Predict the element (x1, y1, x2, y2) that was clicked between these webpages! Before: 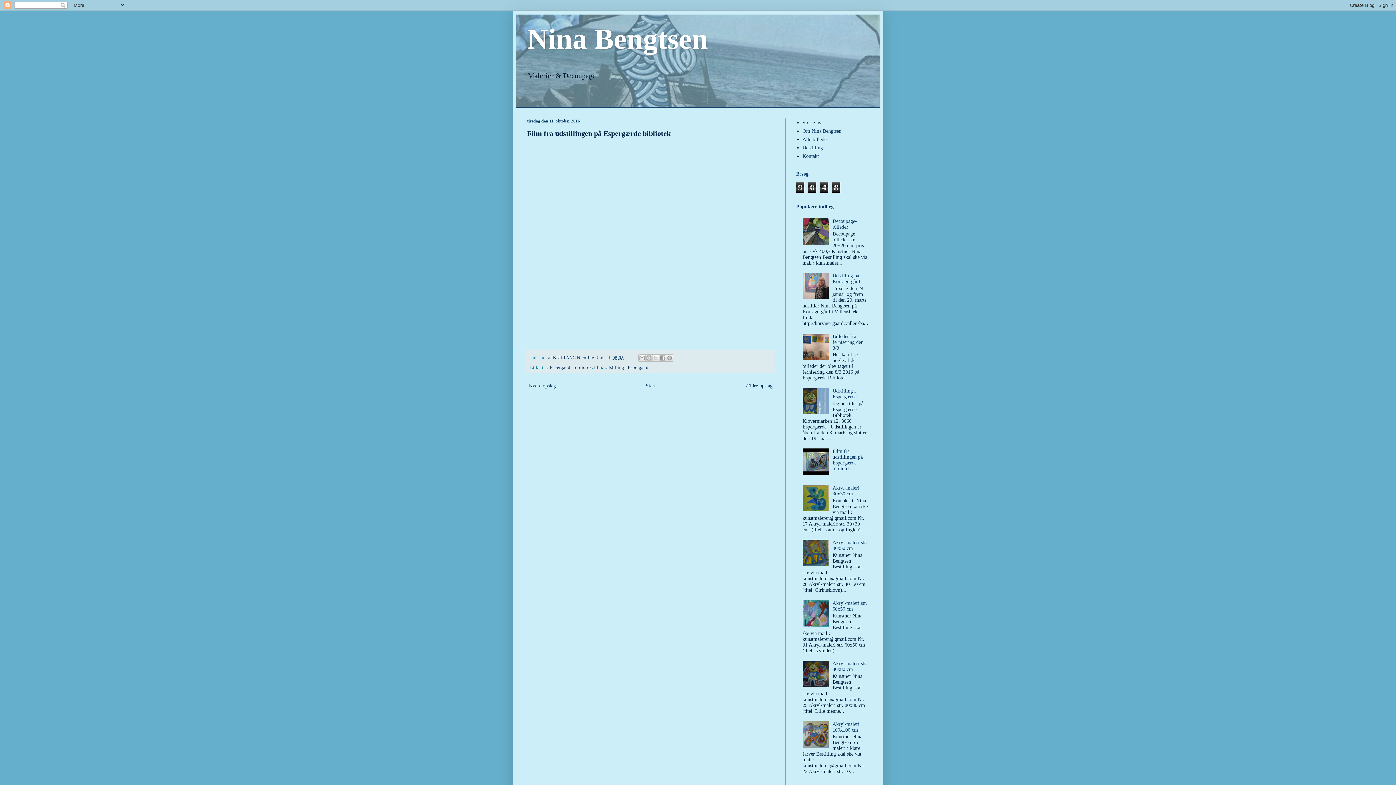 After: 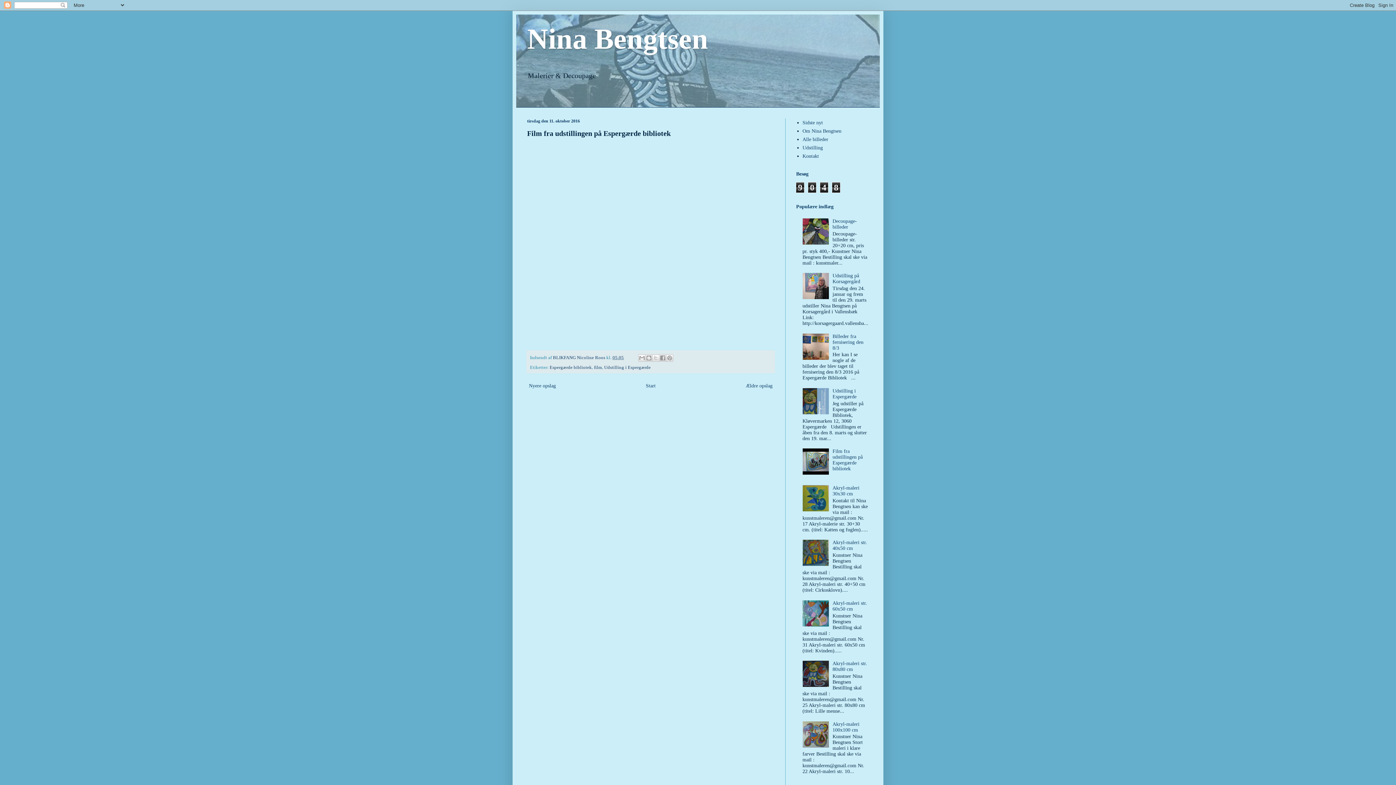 Action: bbox: (802, 240, 830, 245)